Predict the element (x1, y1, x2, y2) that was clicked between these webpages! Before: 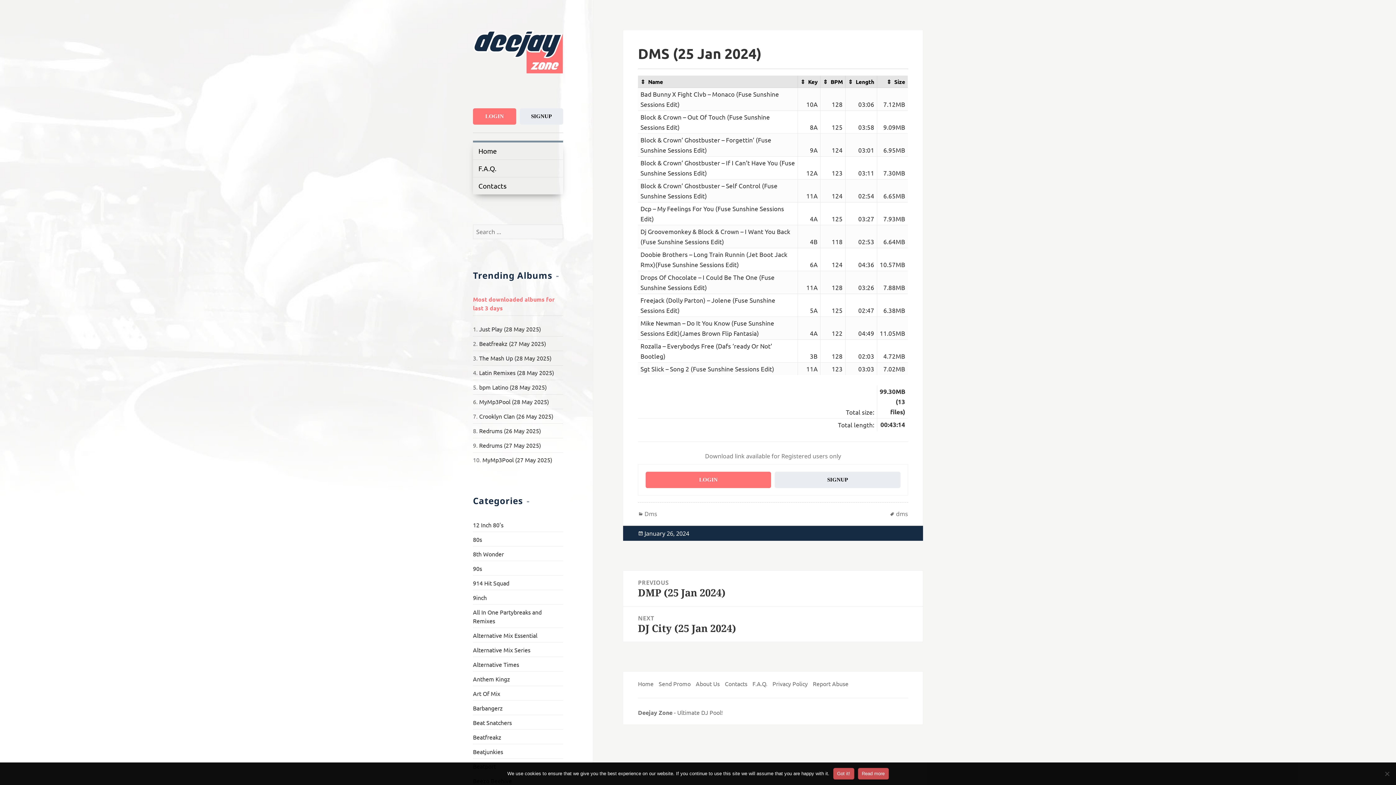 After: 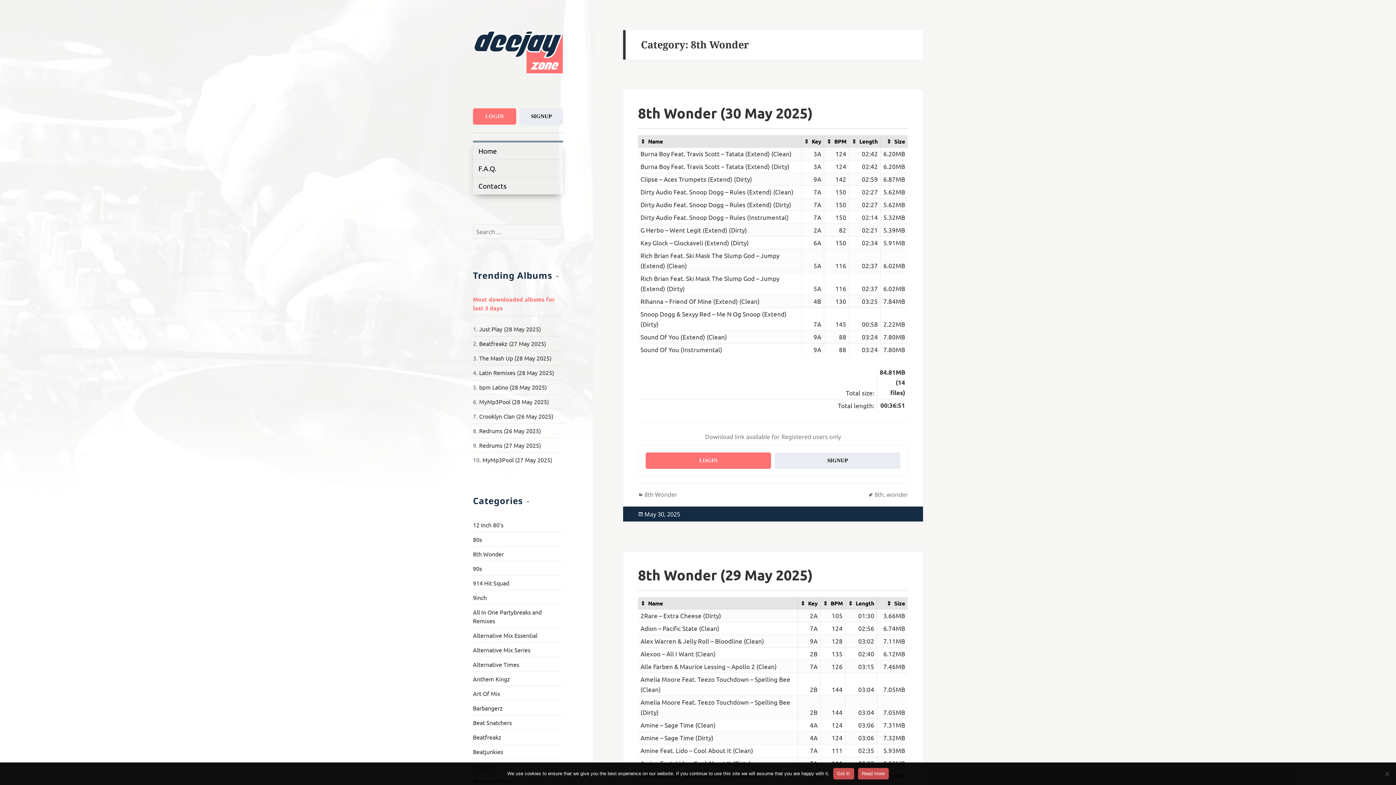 Action: label: 8th Wonder bbox: (473, 550, 504, 557)